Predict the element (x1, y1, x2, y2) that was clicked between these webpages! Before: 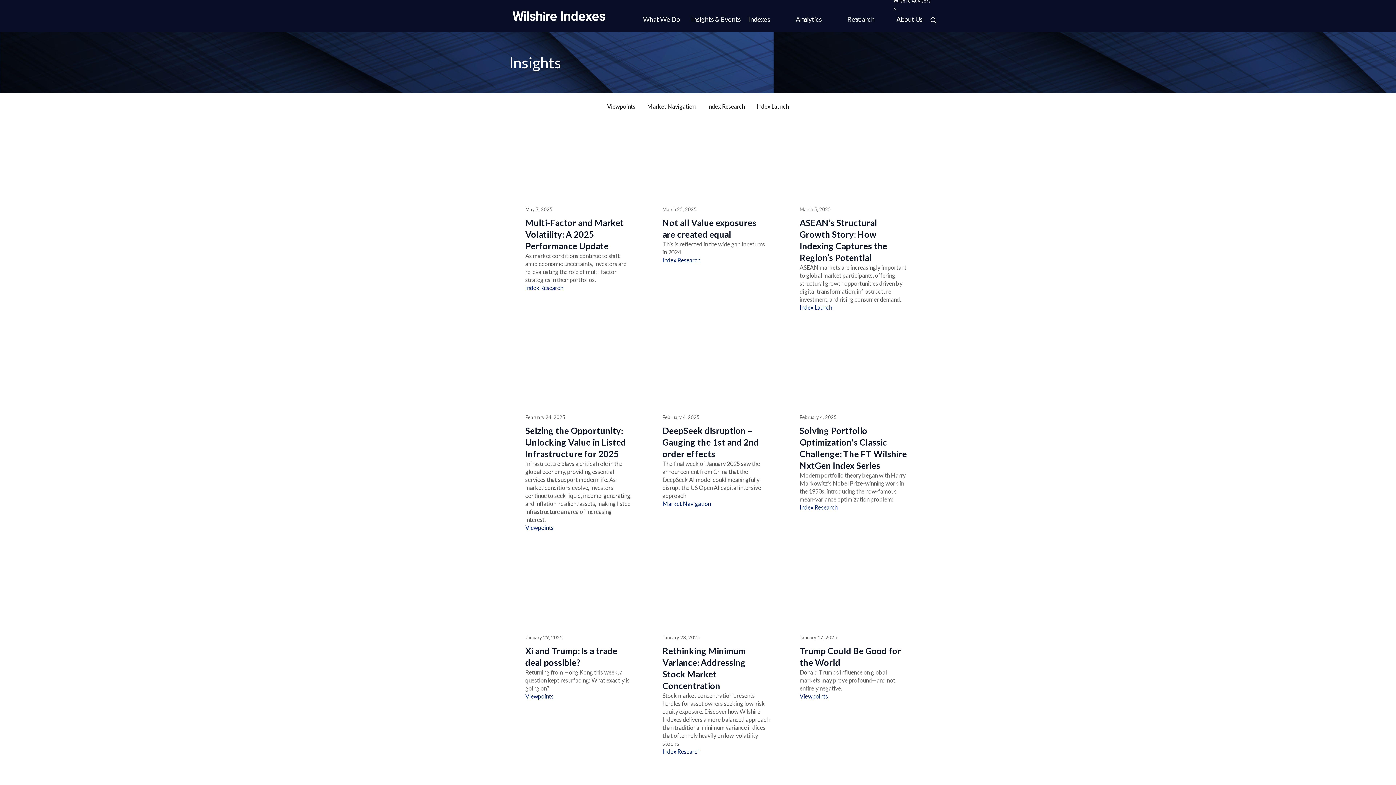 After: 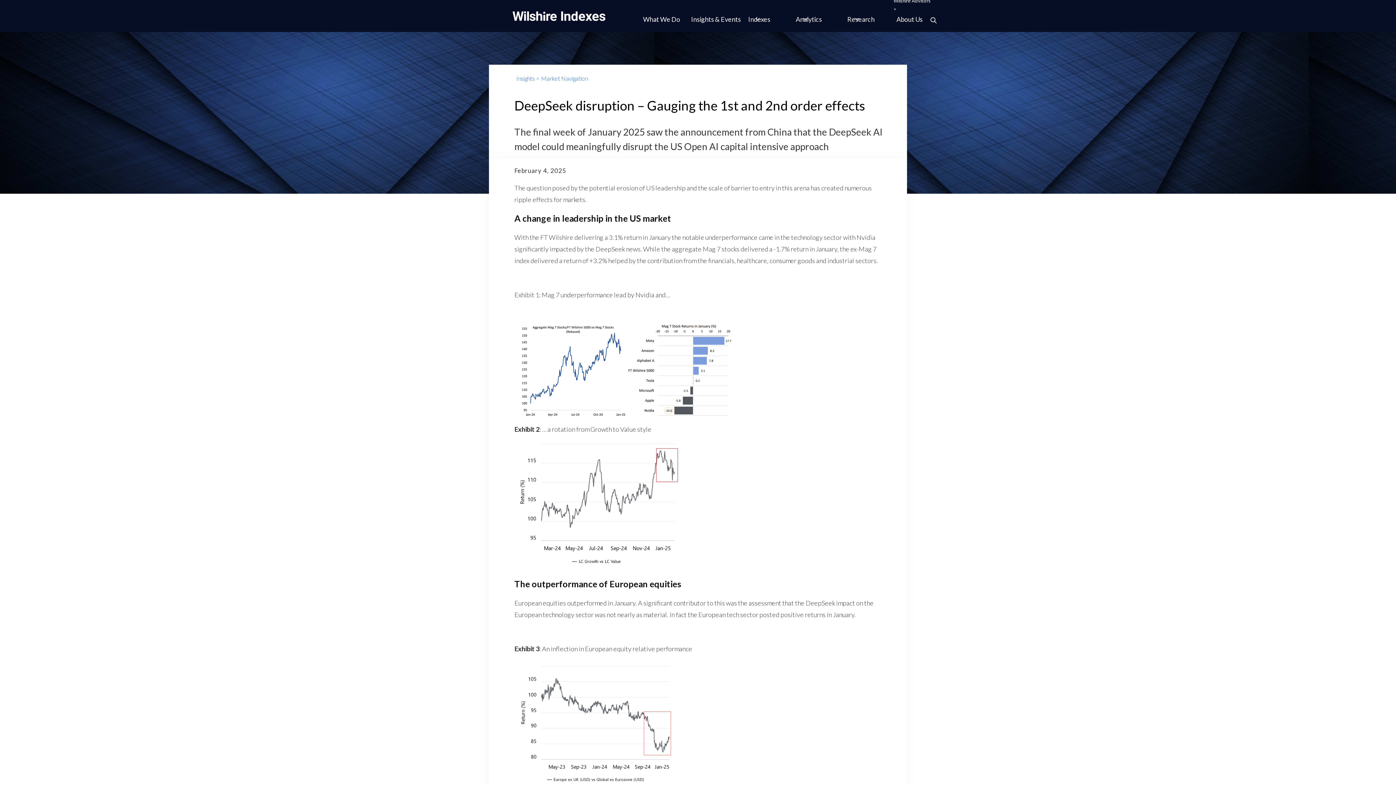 Action: label: February 4, 2025
DeepSeek disruption – Gauging the 1st and 2nd order effects bbox: (657, 413, 775, 460)